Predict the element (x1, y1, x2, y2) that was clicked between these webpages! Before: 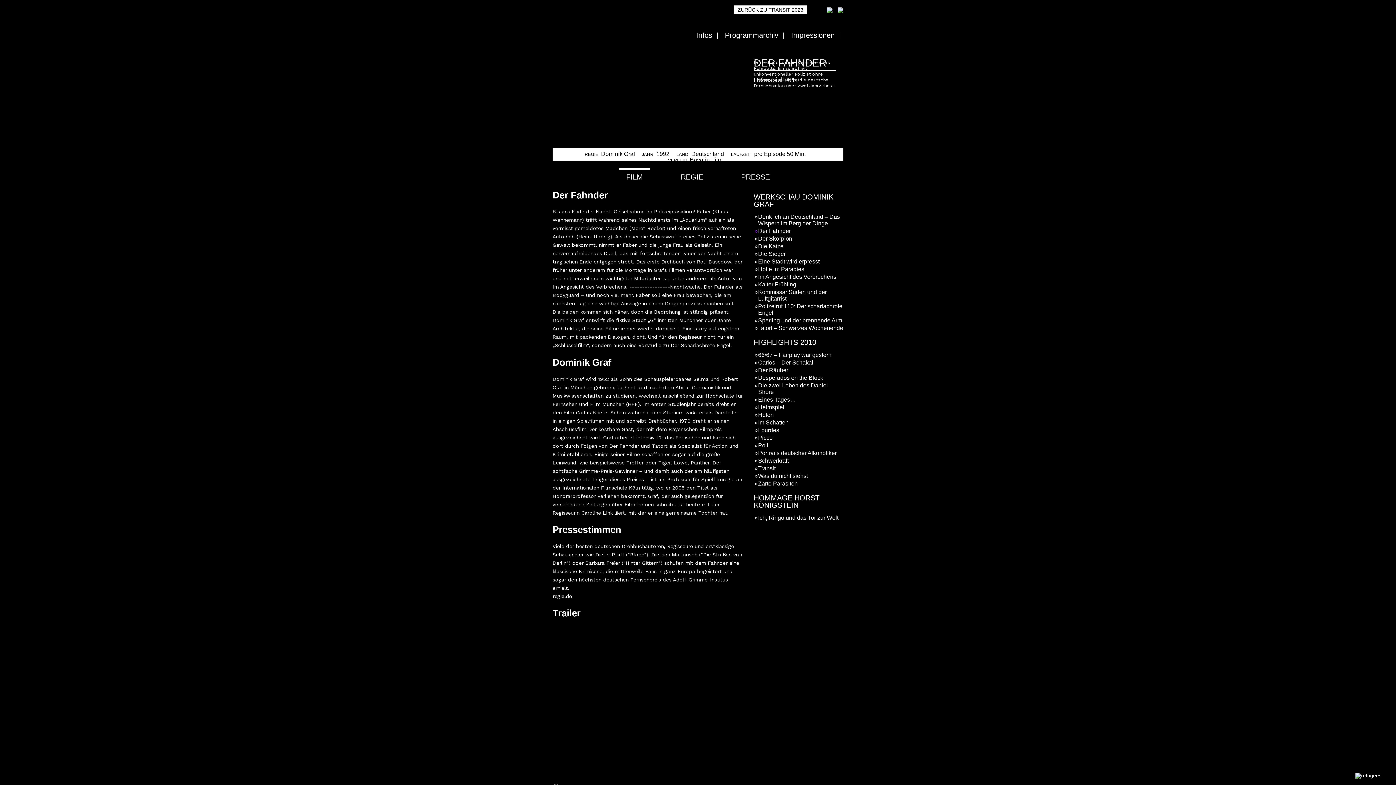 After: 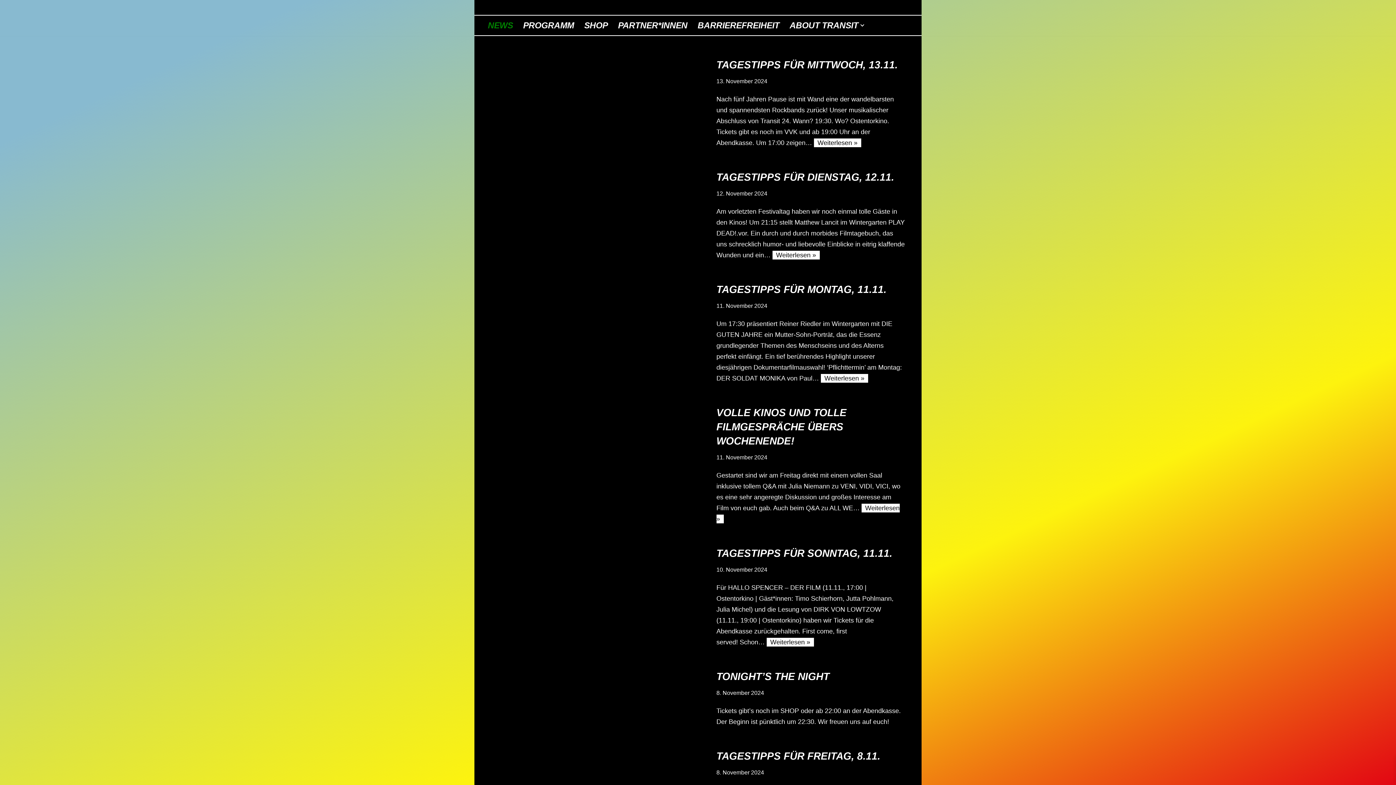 Action: bbox: (734, 5, 807, 14) label: ZURÜCK ZU TRANSIT 2023